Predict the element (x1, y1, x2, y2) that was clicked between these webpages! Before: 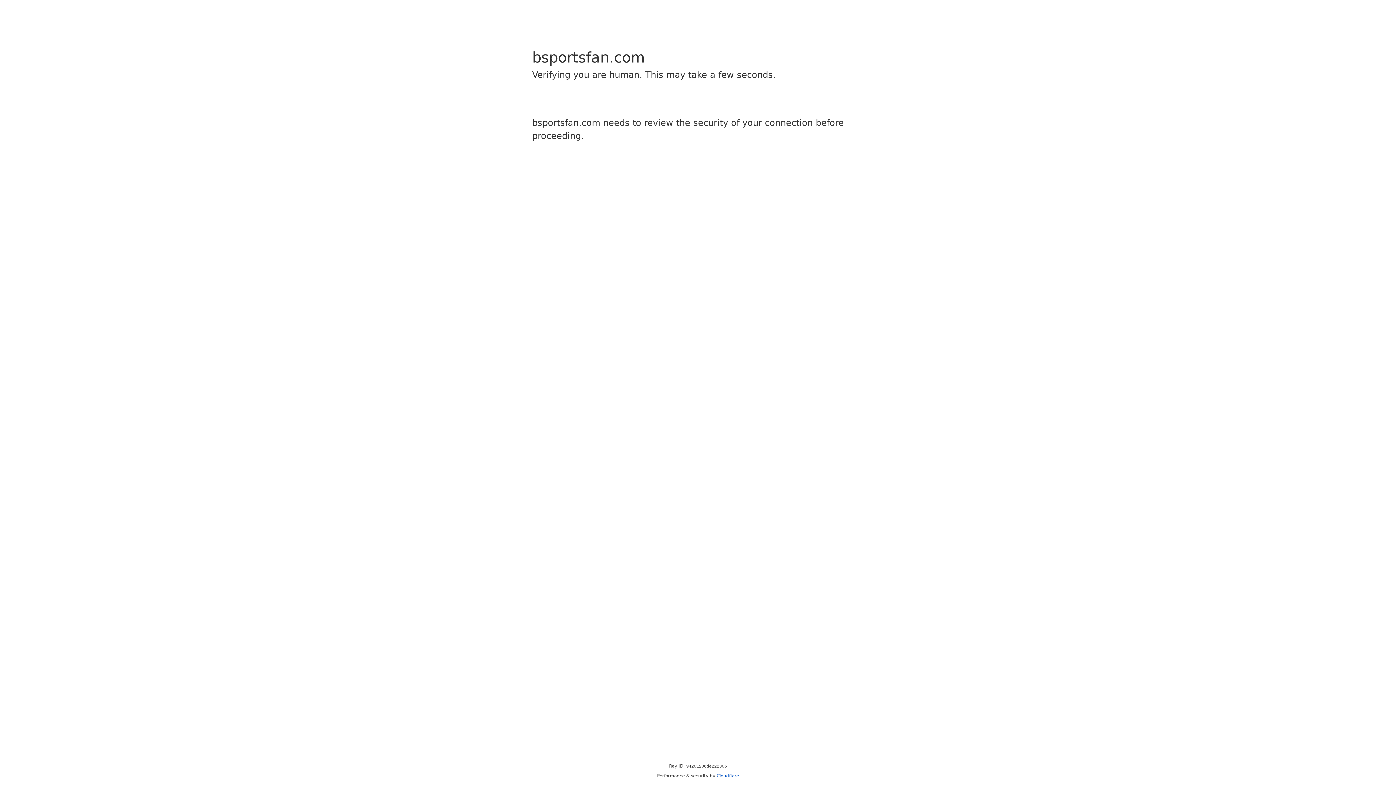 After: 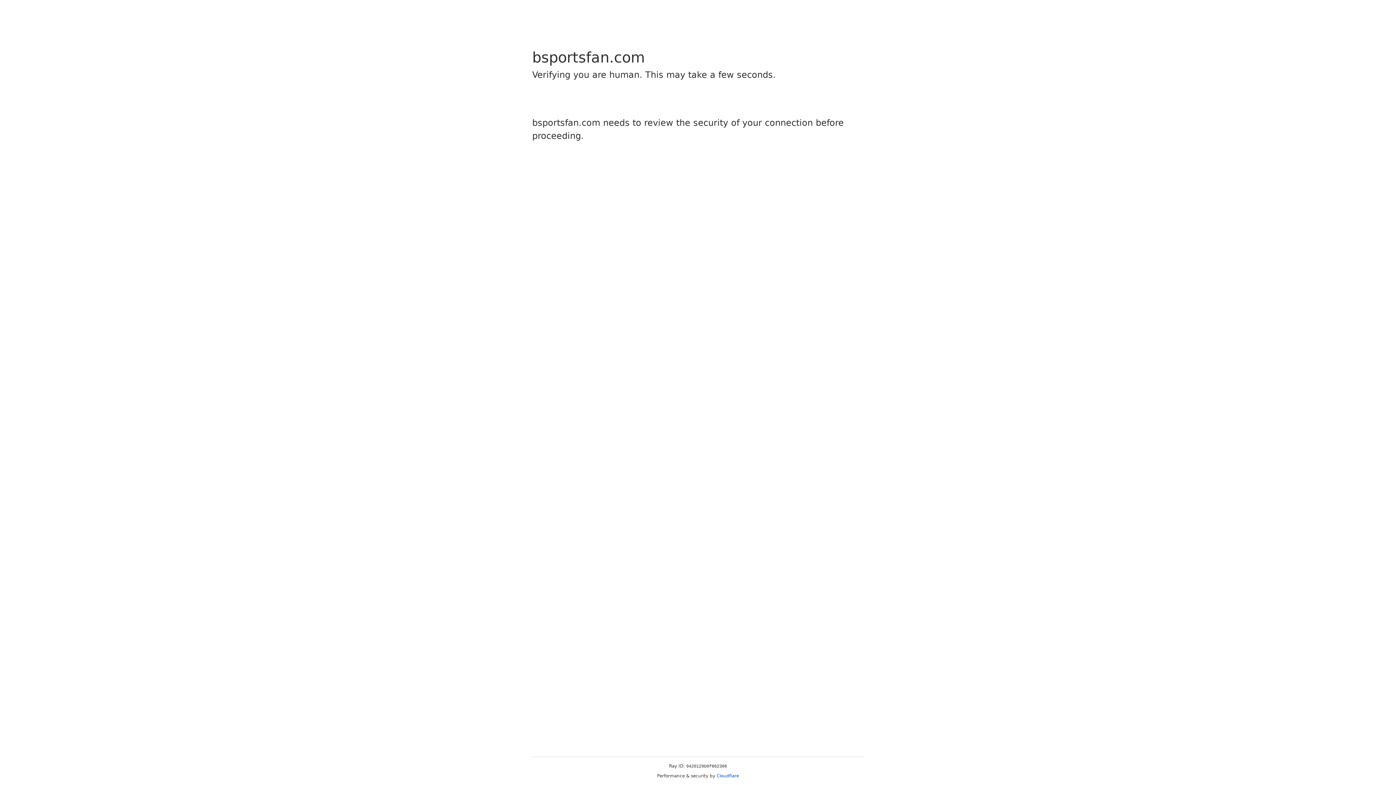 Action: label: Cloudflare bbox: (716, 773, 739, 778)